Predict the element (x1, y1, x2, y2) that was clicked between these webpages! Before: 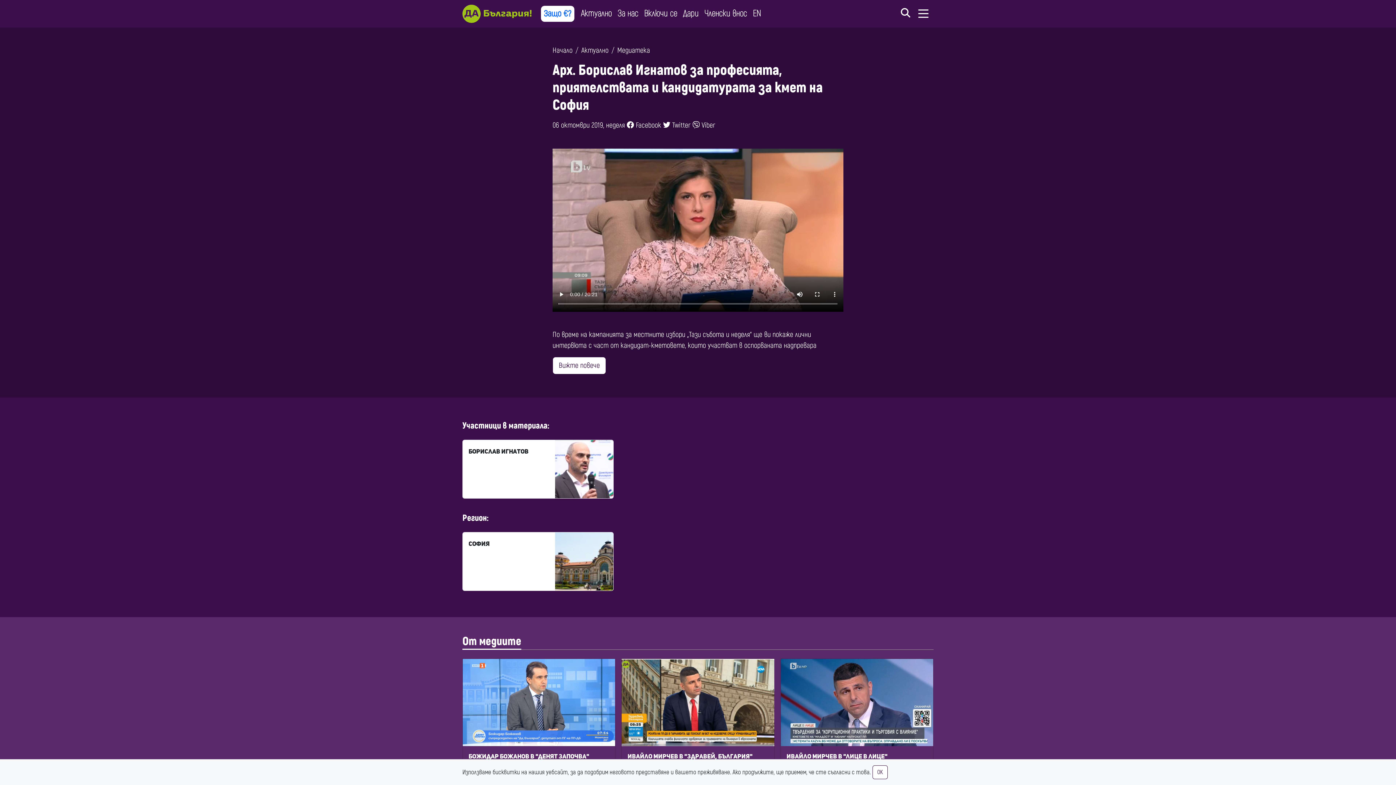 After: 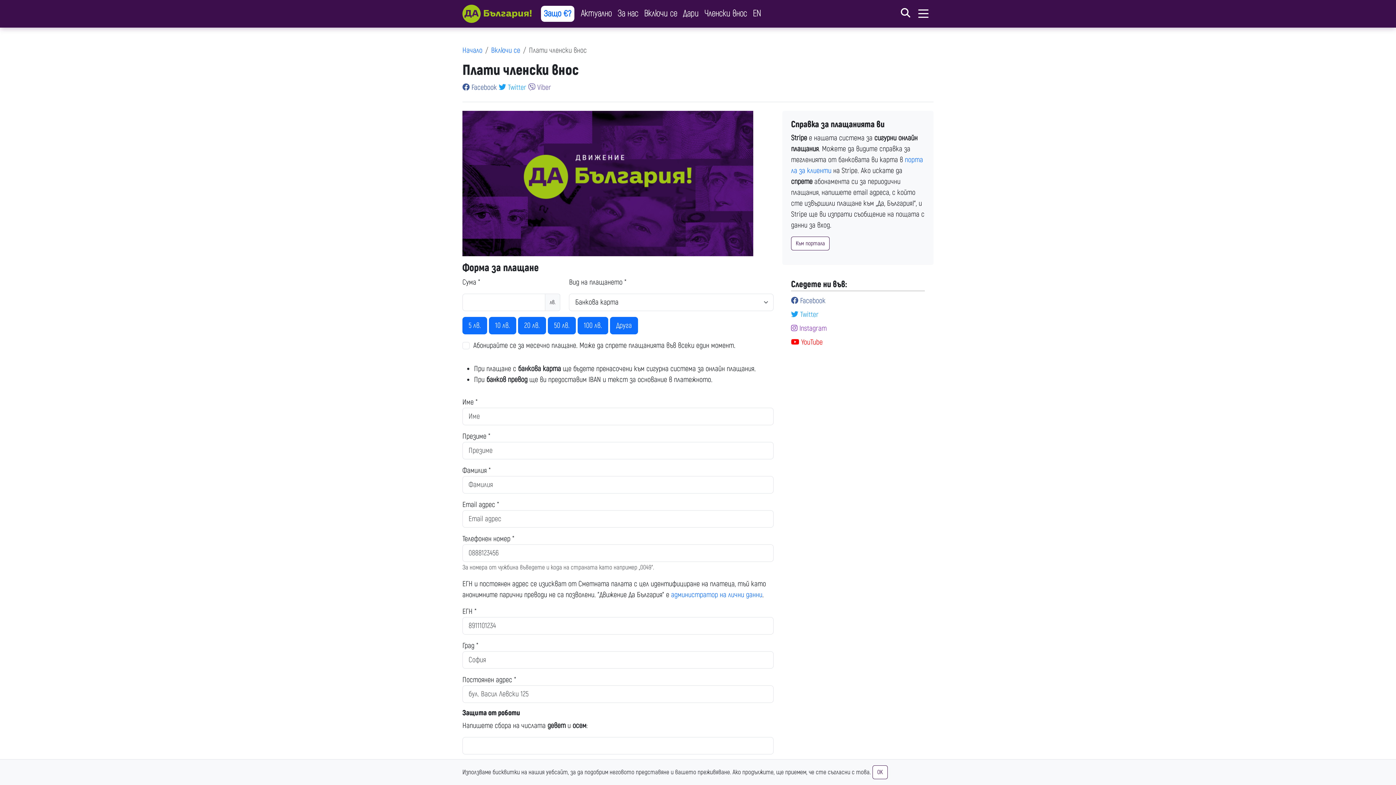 Action: label: Членски внос bbox: (701, 4, 750, 23)